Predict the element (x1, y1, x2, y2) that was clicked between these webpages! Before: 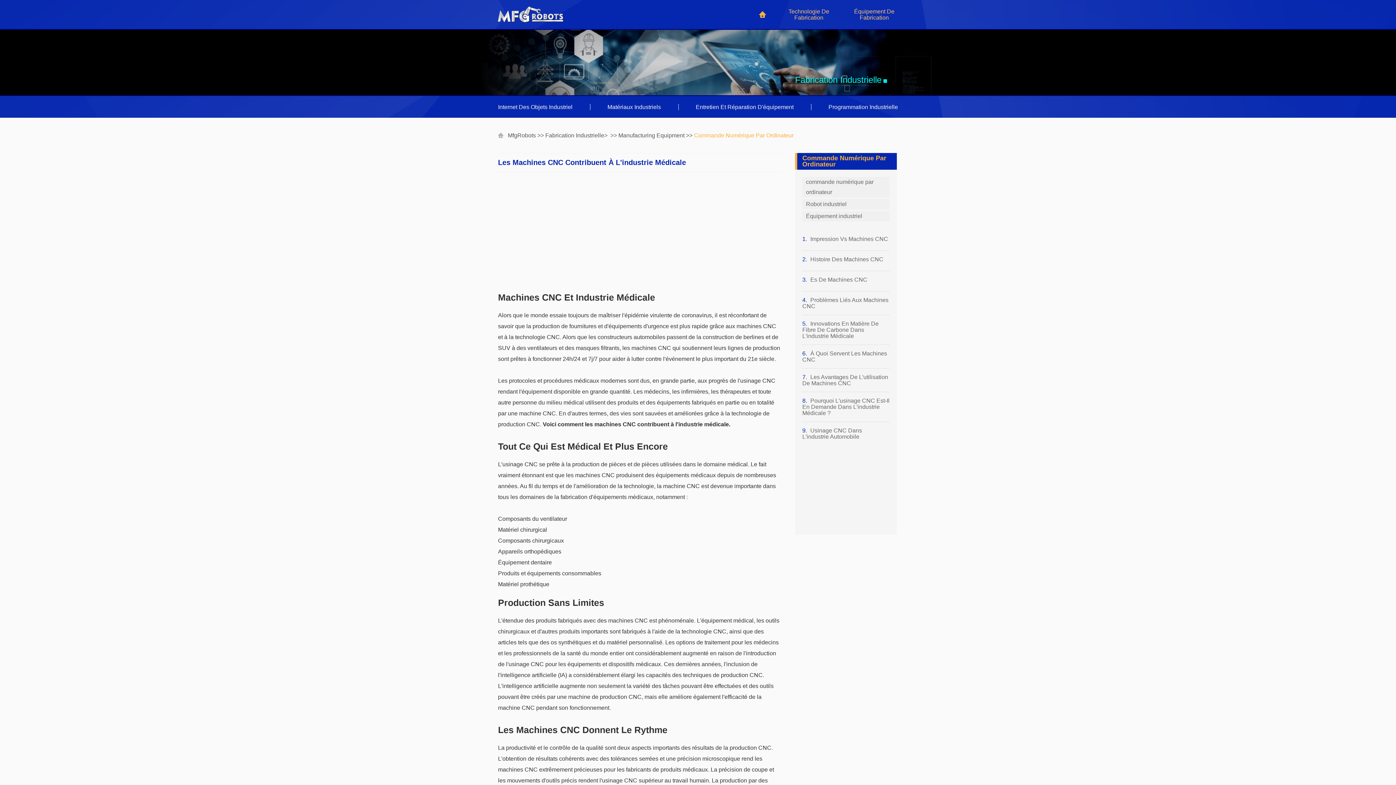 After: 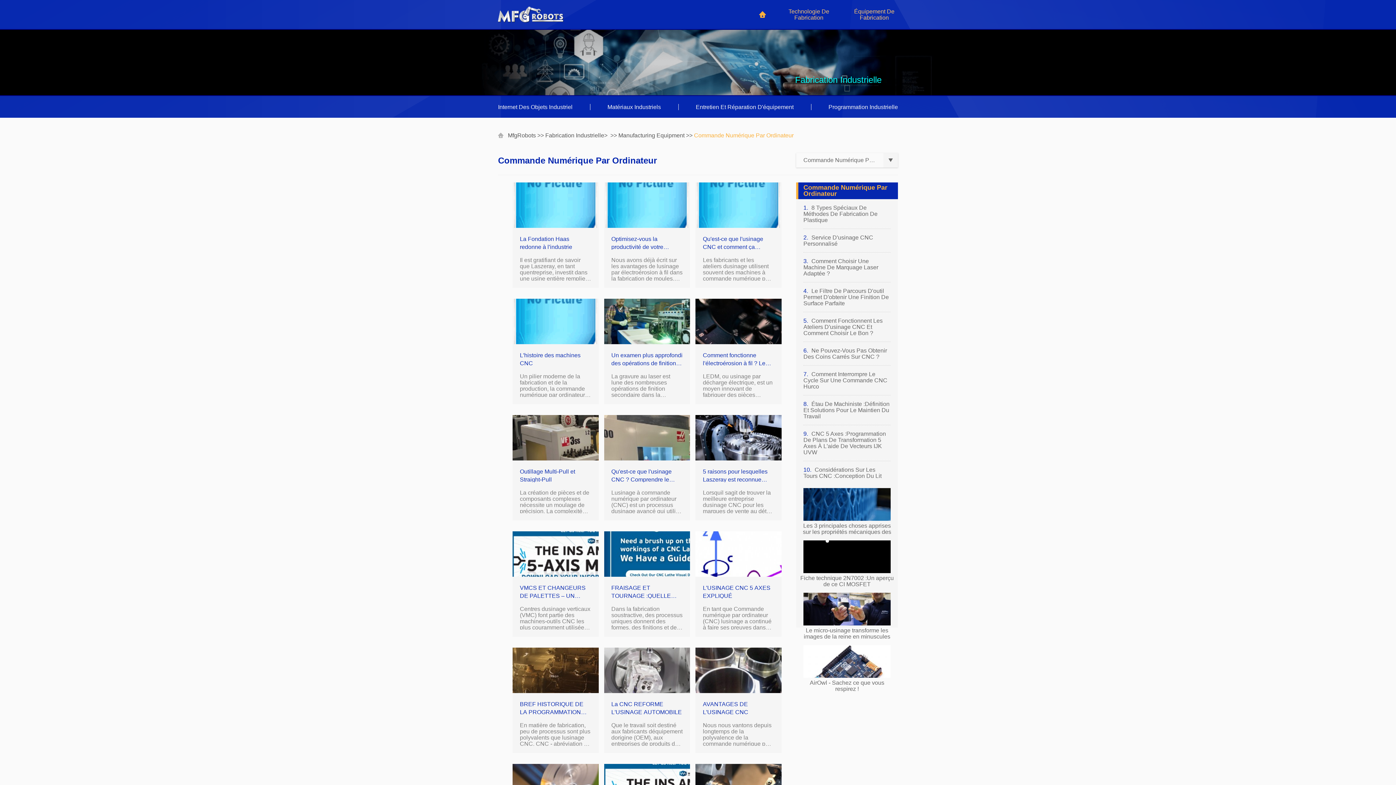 Action: label: commande numérique par ordinateur bbox: (802, 177, 889, 197)